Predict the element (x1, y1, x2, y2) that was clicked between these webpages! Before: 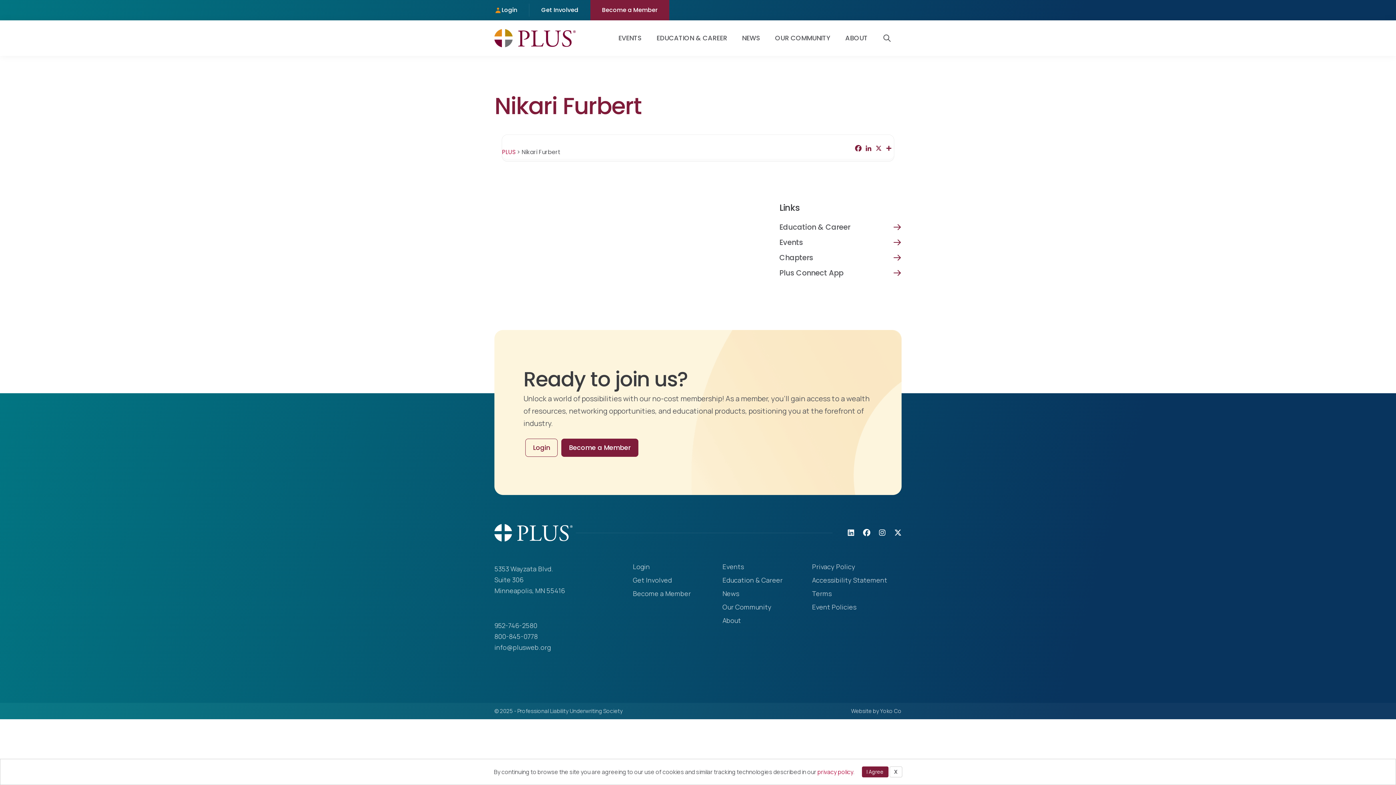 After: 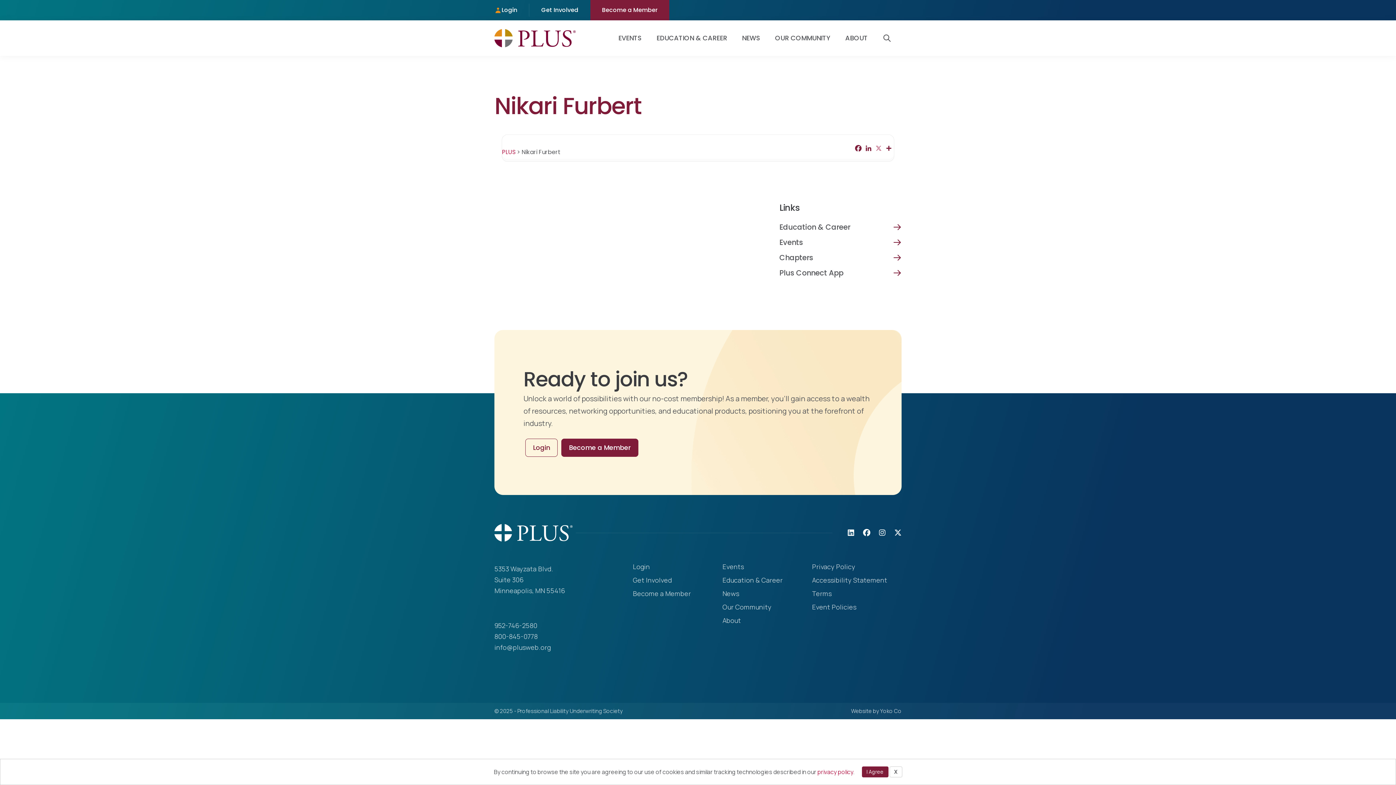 Action: label: X bbox: (873, 144, 884, 152)